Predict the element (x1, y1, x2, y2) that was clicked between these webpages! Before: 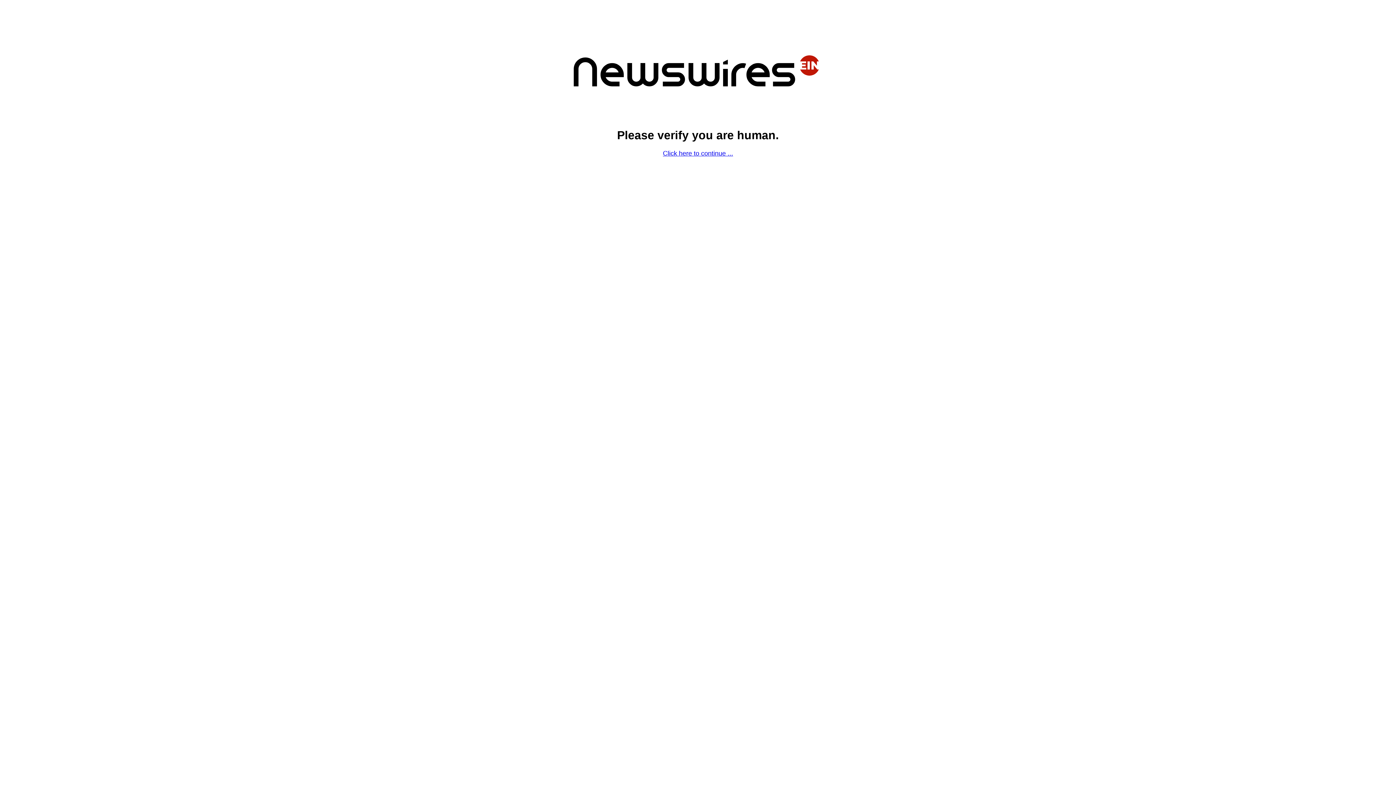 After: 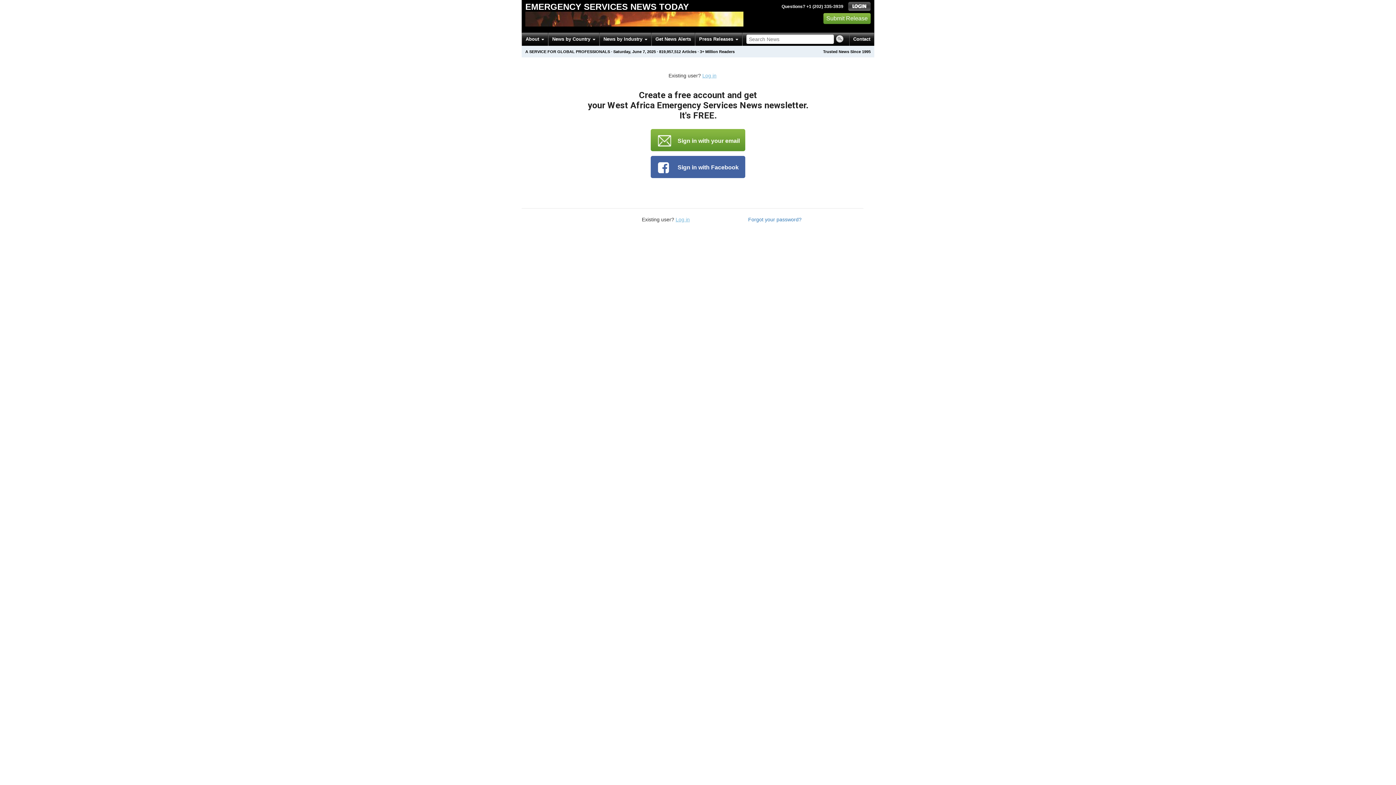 Action: label: Click here to continue ... bbox: (663, 149, 733, 157)